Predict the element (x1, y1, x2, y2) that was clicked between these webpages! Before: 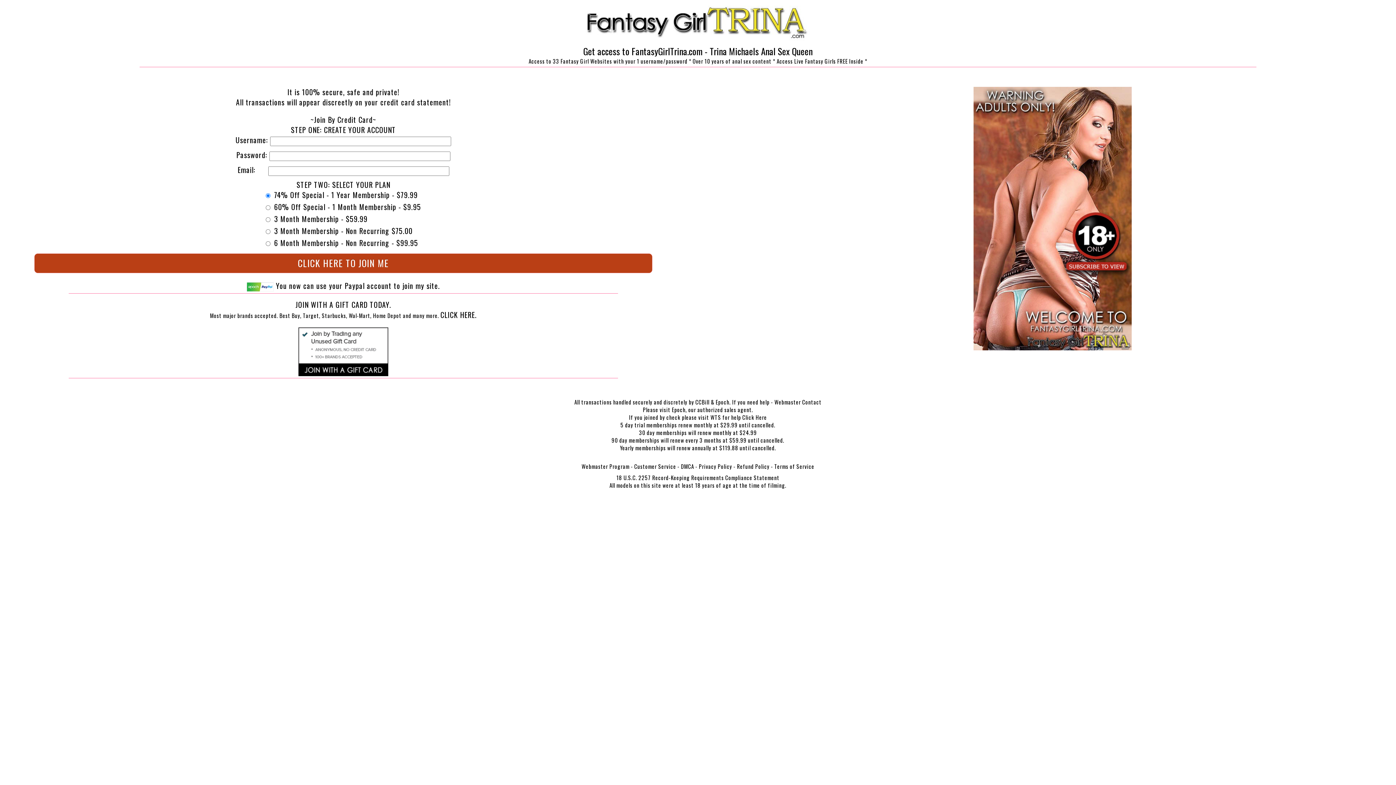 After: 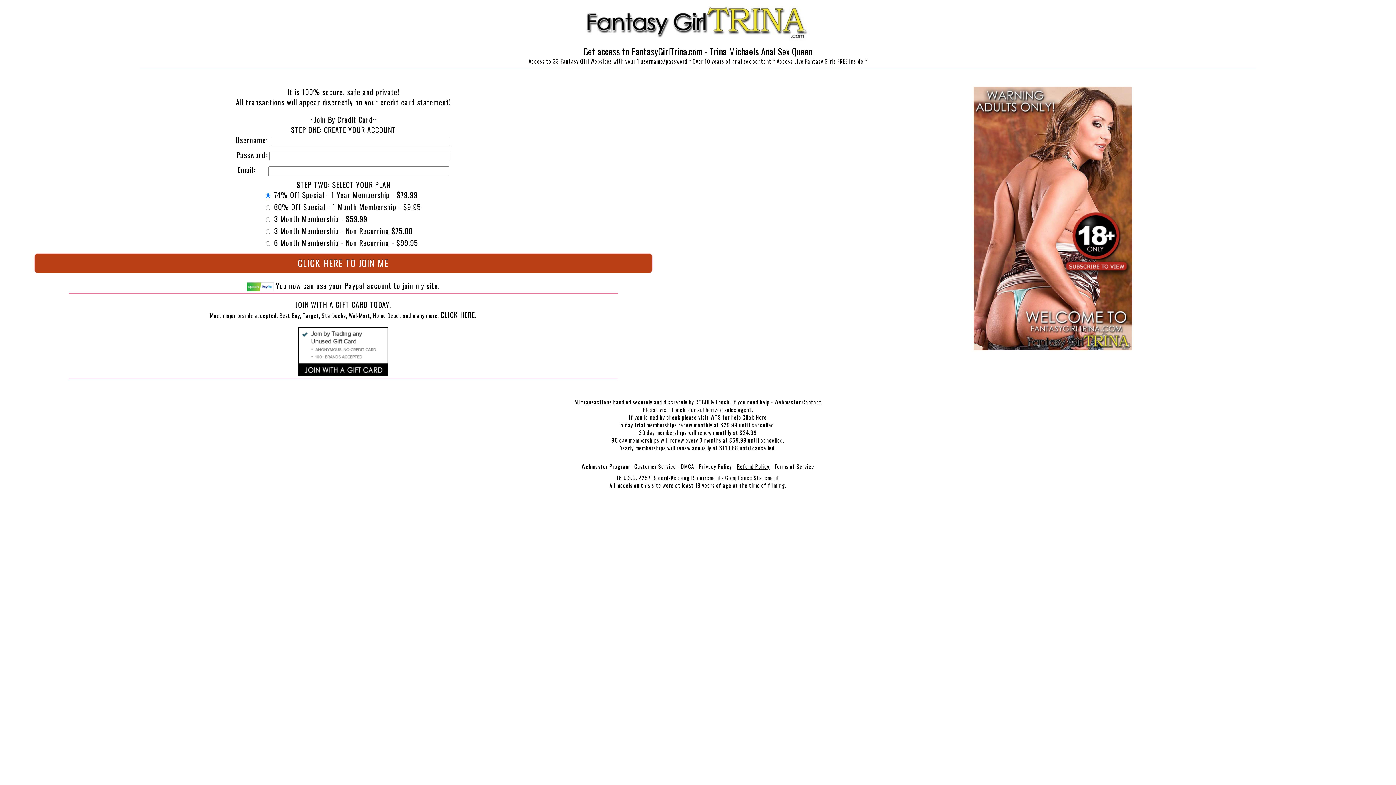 Action: bbox: (737, 462, 769, 470) label: Refund Policy